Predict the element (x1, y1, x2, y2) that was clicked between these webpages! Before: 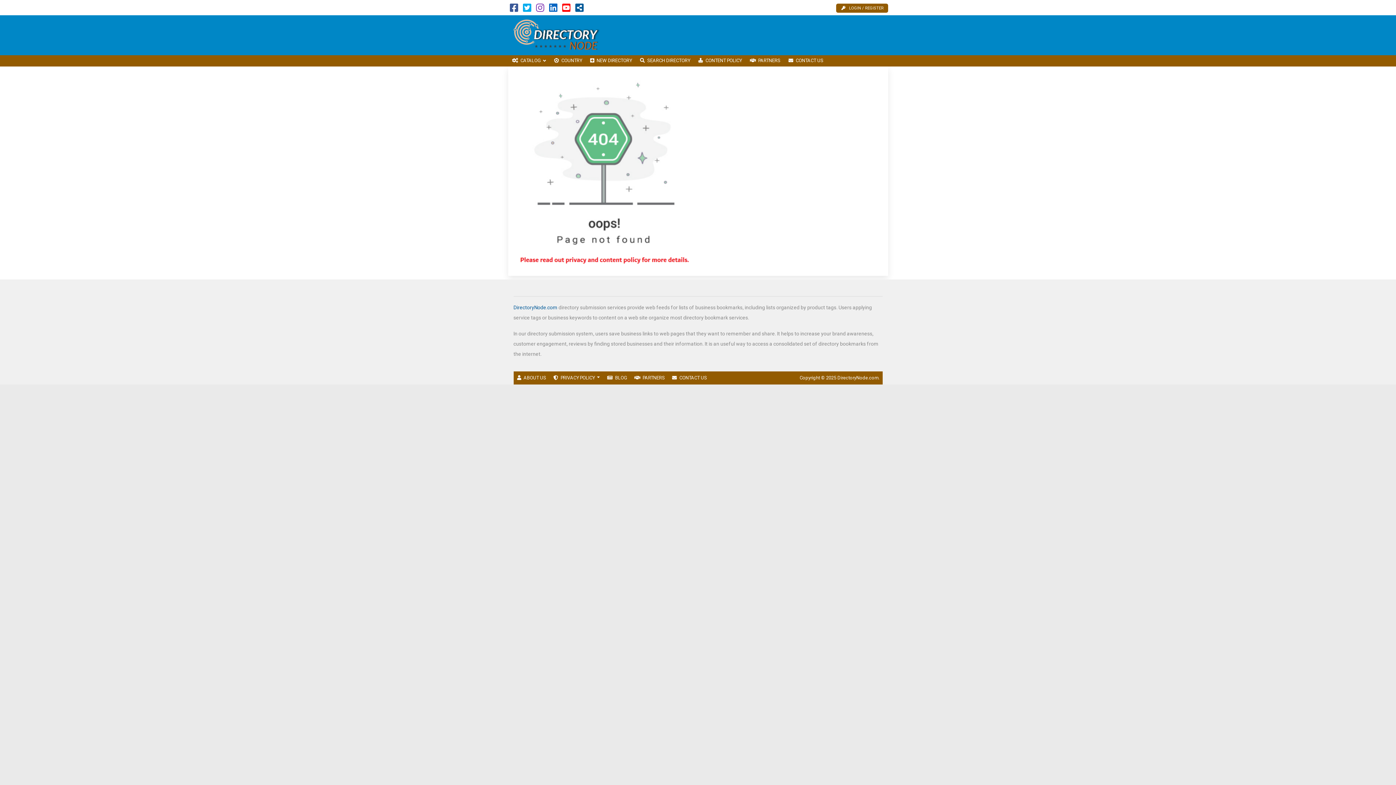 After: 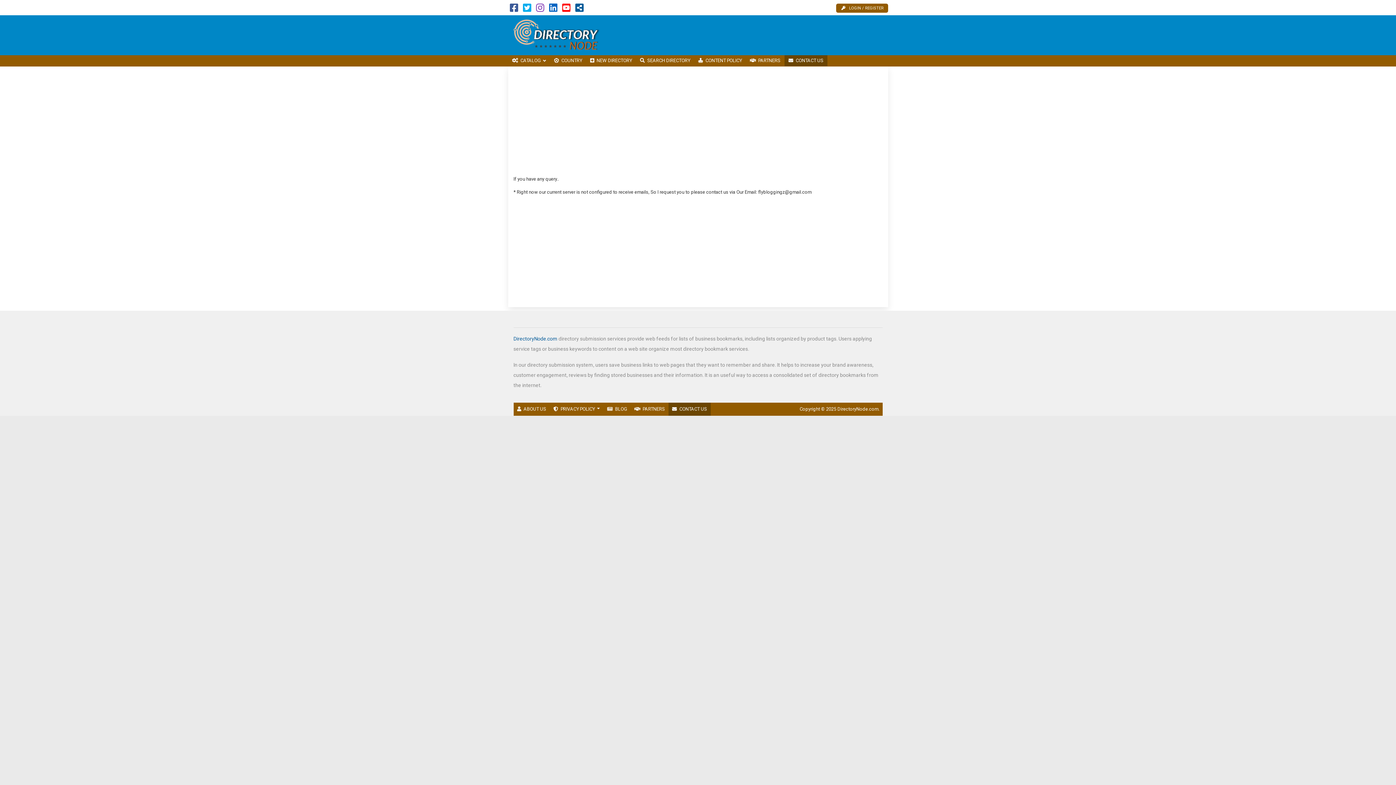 Action: bbox: (784, 55, 827, 66) label: CONTACT US